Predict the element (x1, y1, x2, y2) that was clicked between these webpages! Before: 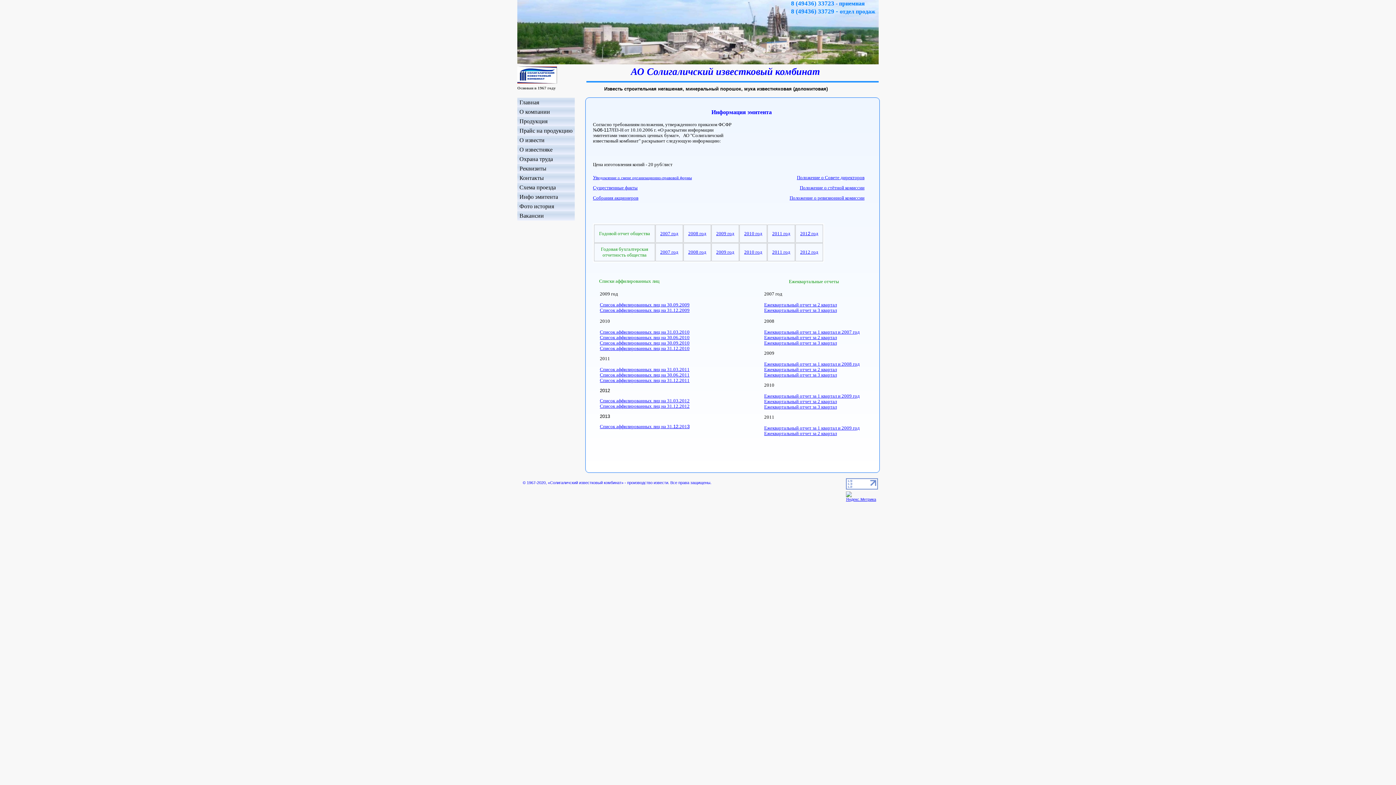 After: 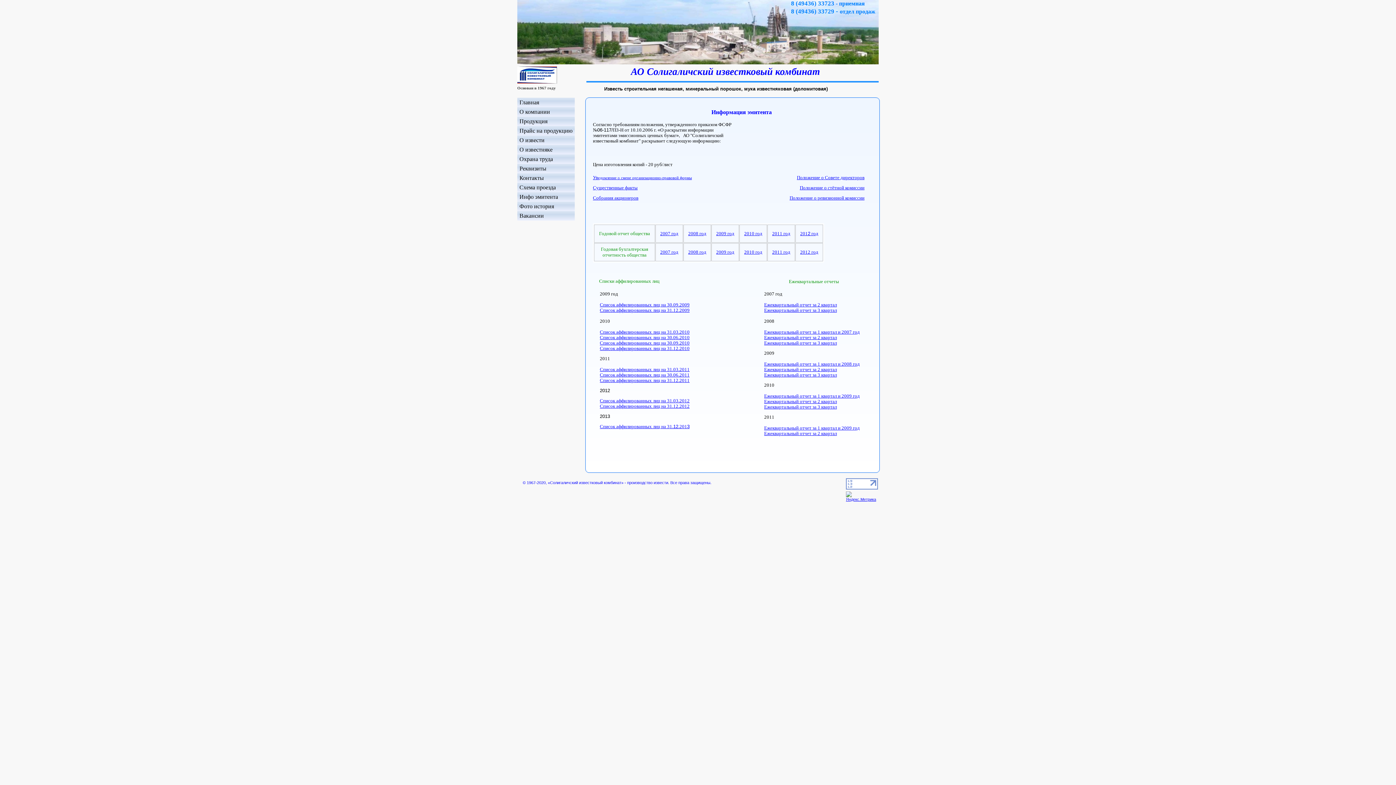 Action: label: Ежеквартальный отчет за 3 квартал bbox: (764, 340, 837, 345)